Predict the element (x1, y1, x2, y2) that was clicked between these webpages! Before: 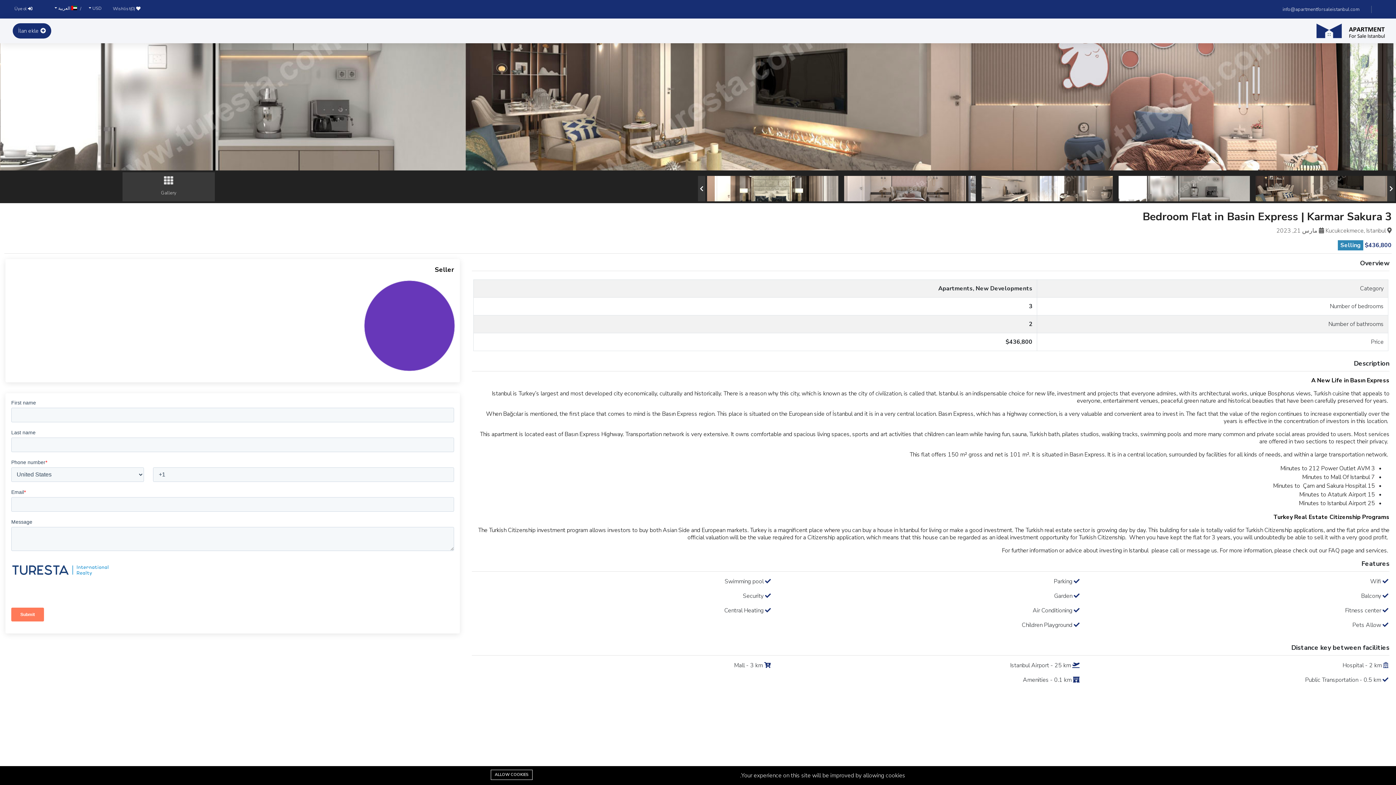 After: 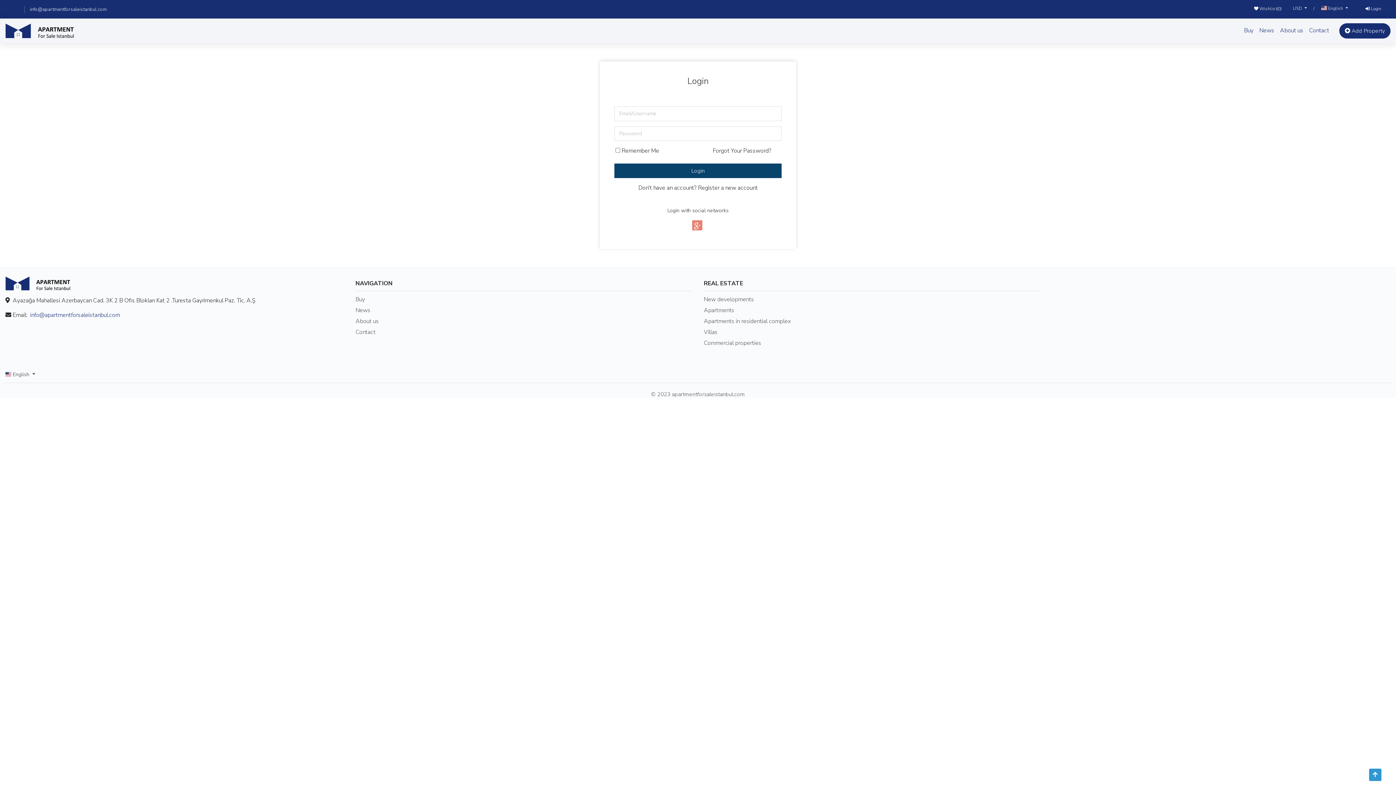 Action: label:  İlan ekle bbox: (12, 23, 51, 38)